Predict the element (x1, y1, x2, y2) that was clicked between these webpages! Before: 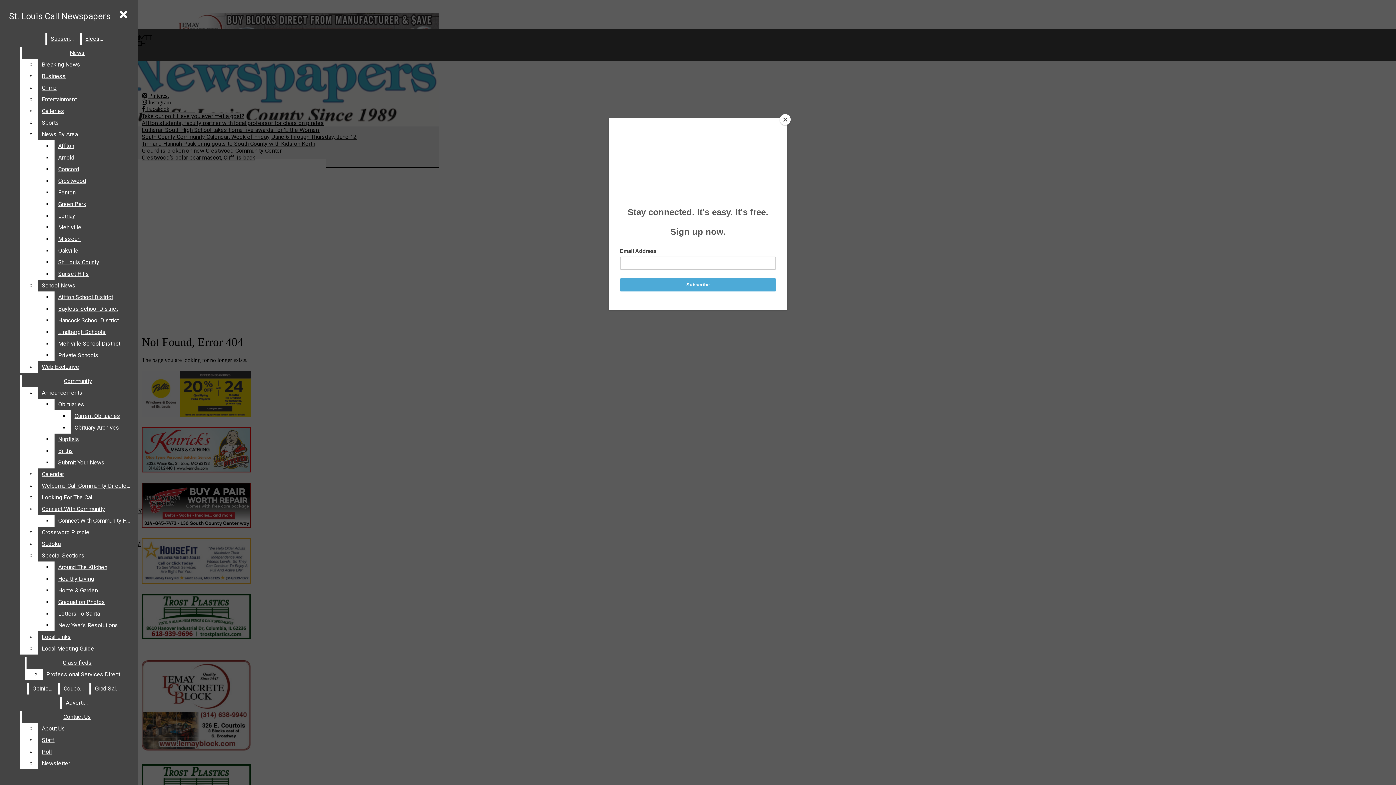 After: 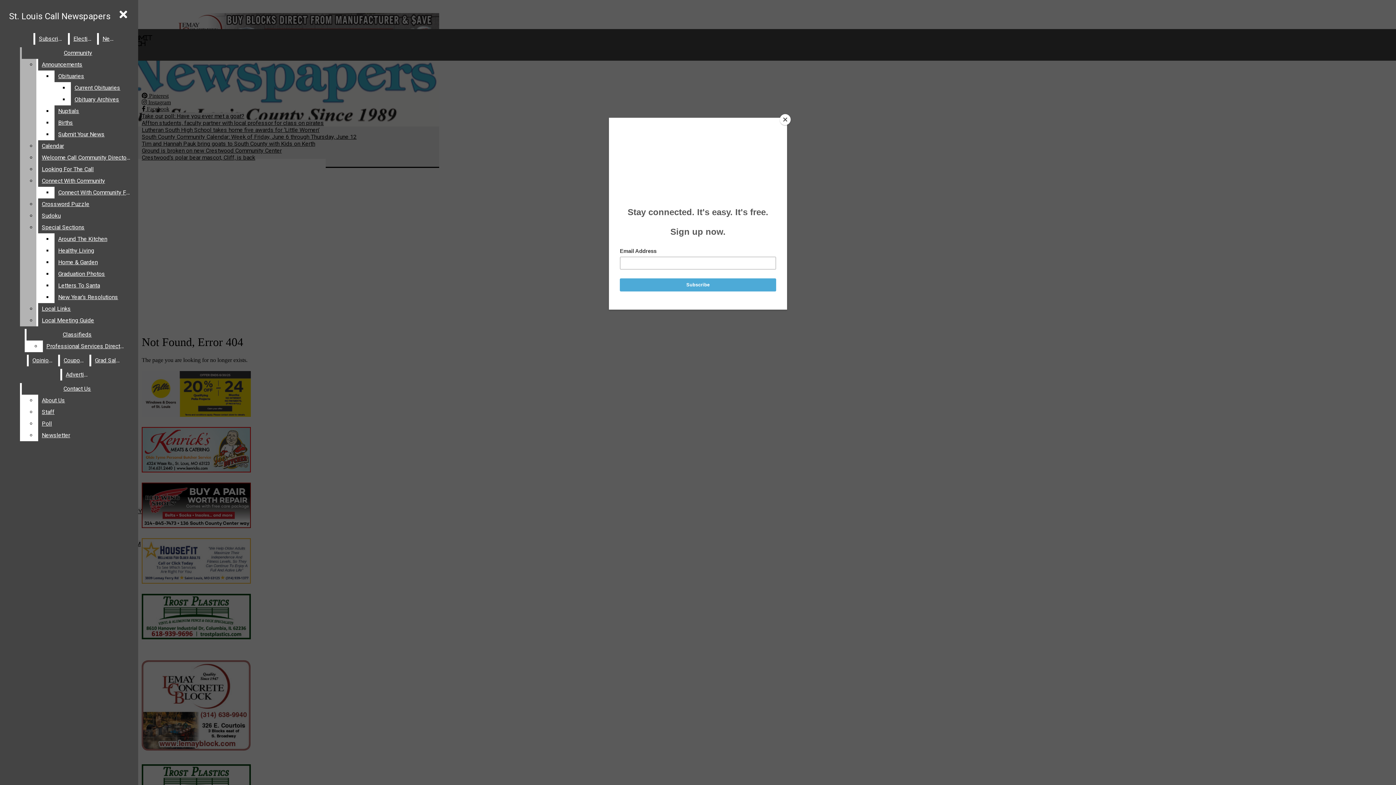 Action: label: Crestwood bbox: (54, 175, 132, 186)